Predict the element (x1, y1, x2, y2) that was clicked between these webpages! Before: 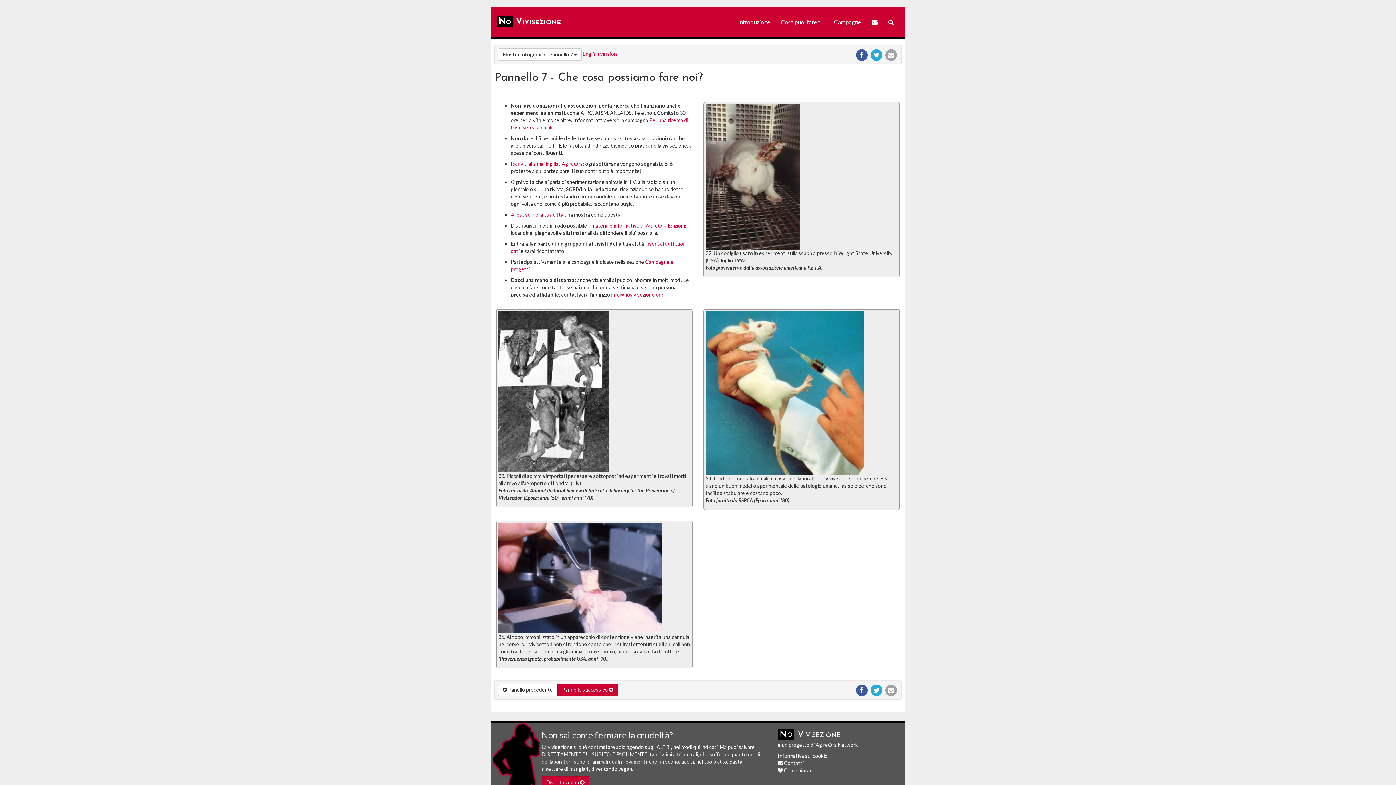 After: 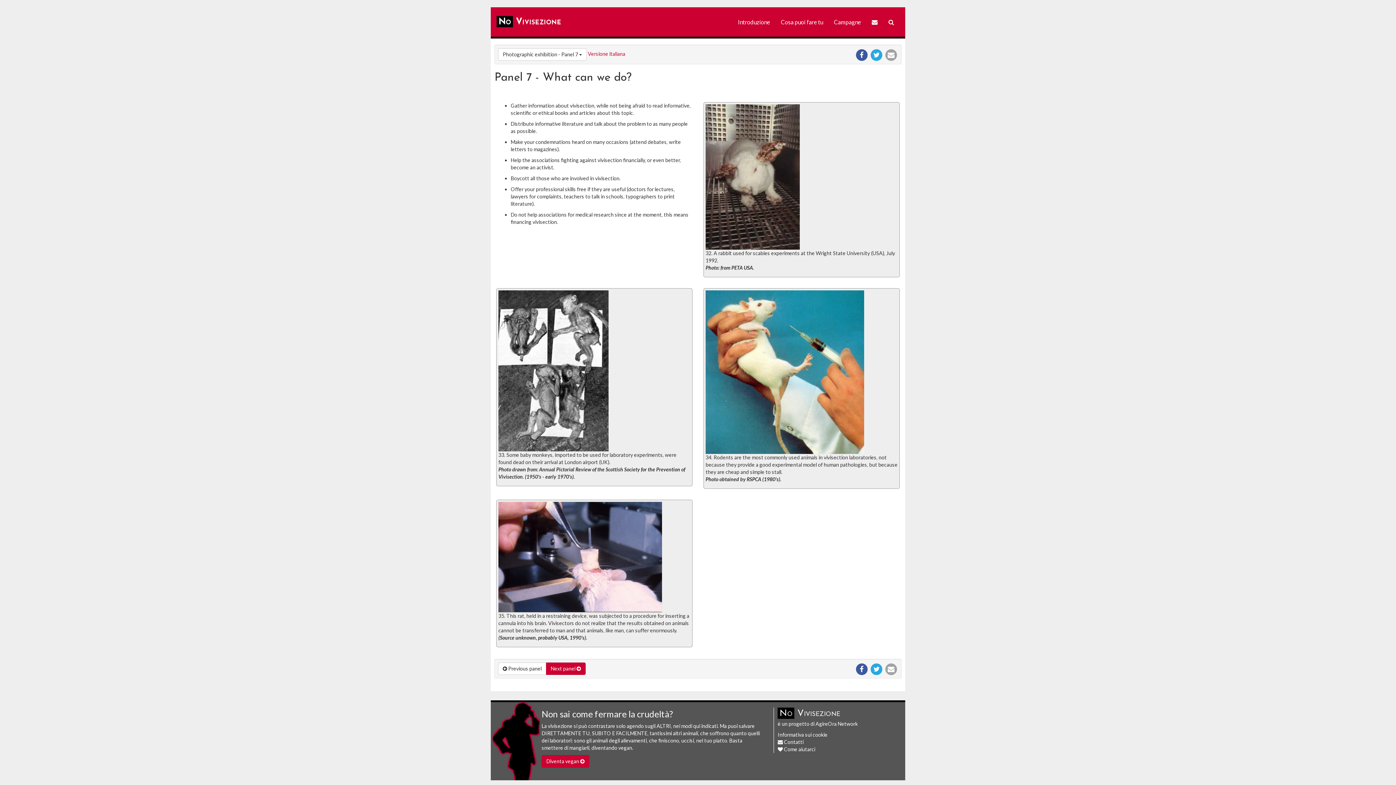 Action: label: English version bbox: (582, 50, 617, 56)